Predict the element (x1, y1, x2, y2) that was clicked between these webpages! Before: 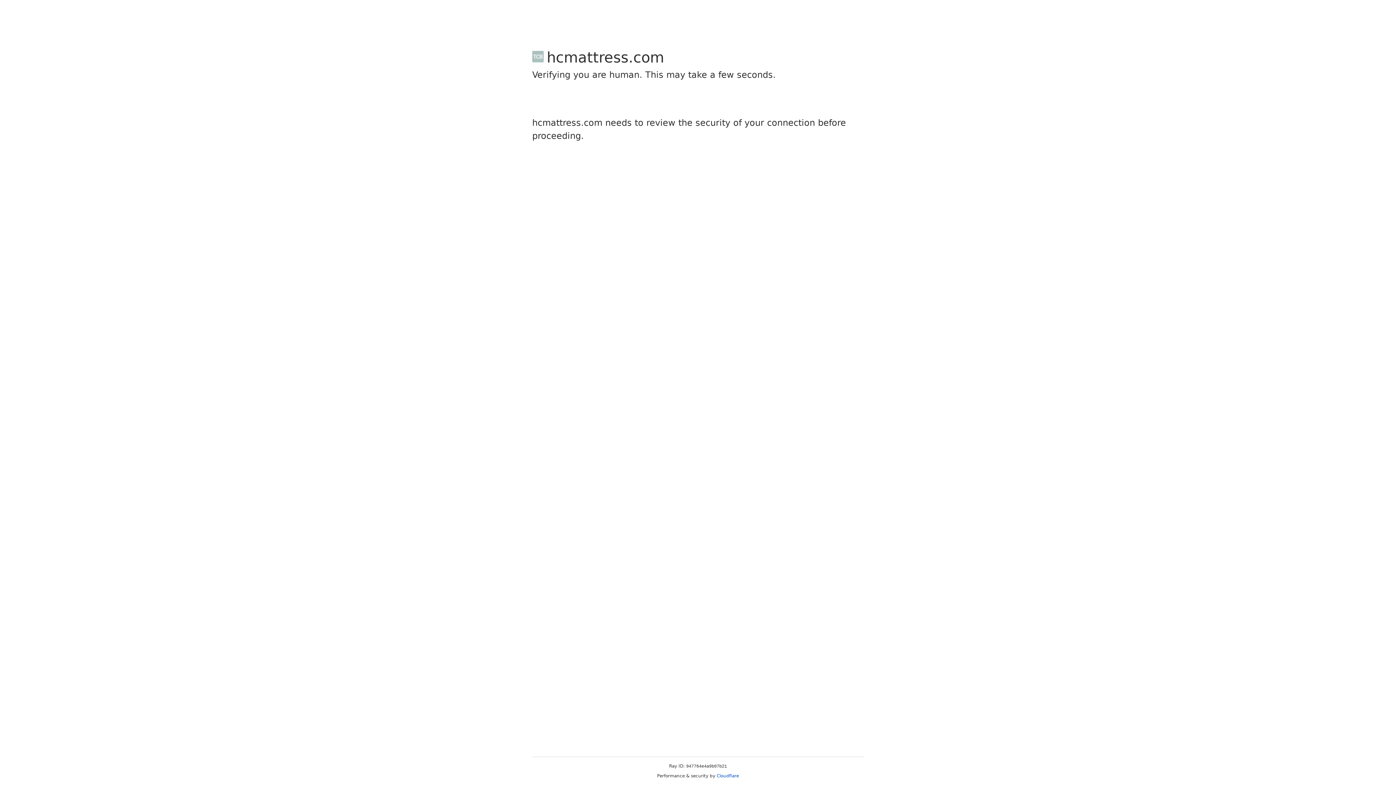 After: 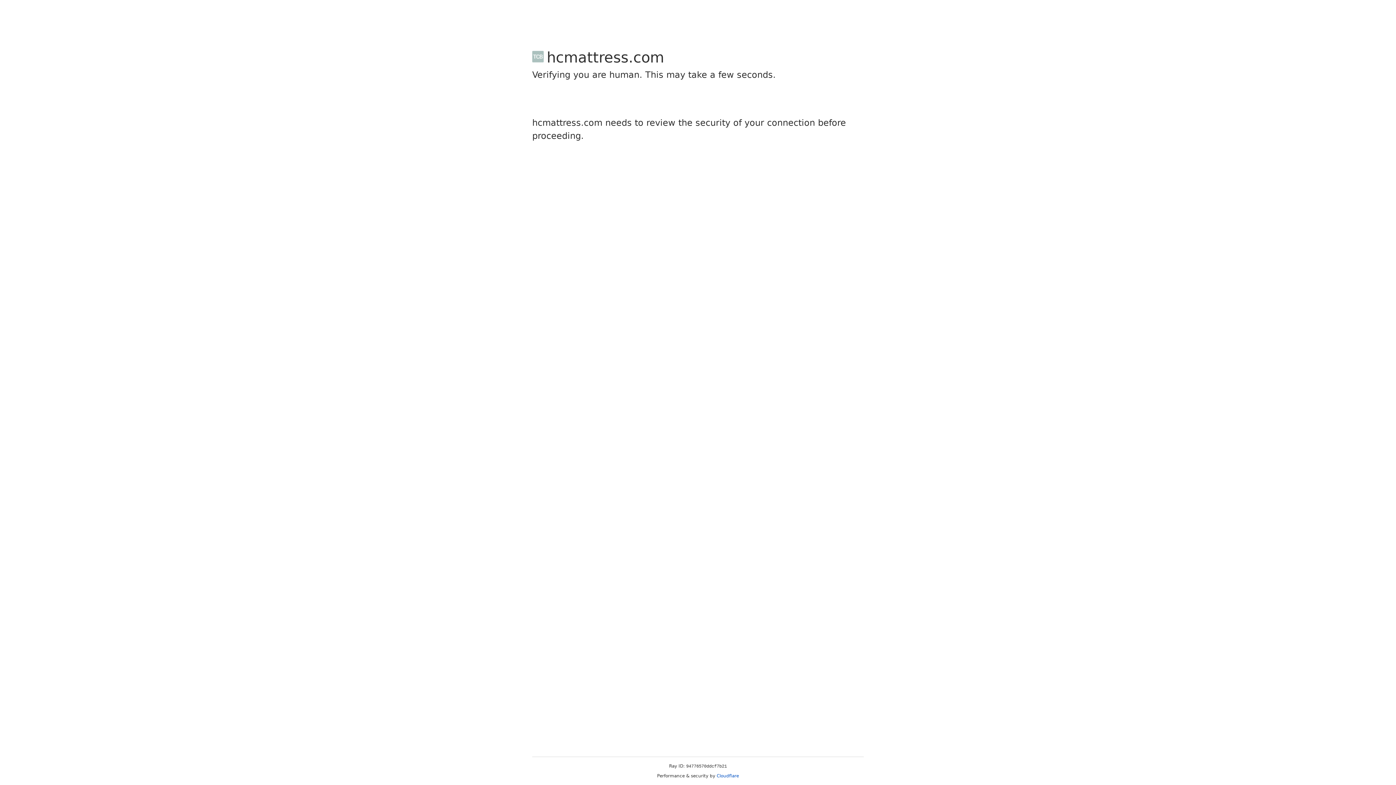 Action: label: Cloudflare bbox: (716, 773, 739, 778)